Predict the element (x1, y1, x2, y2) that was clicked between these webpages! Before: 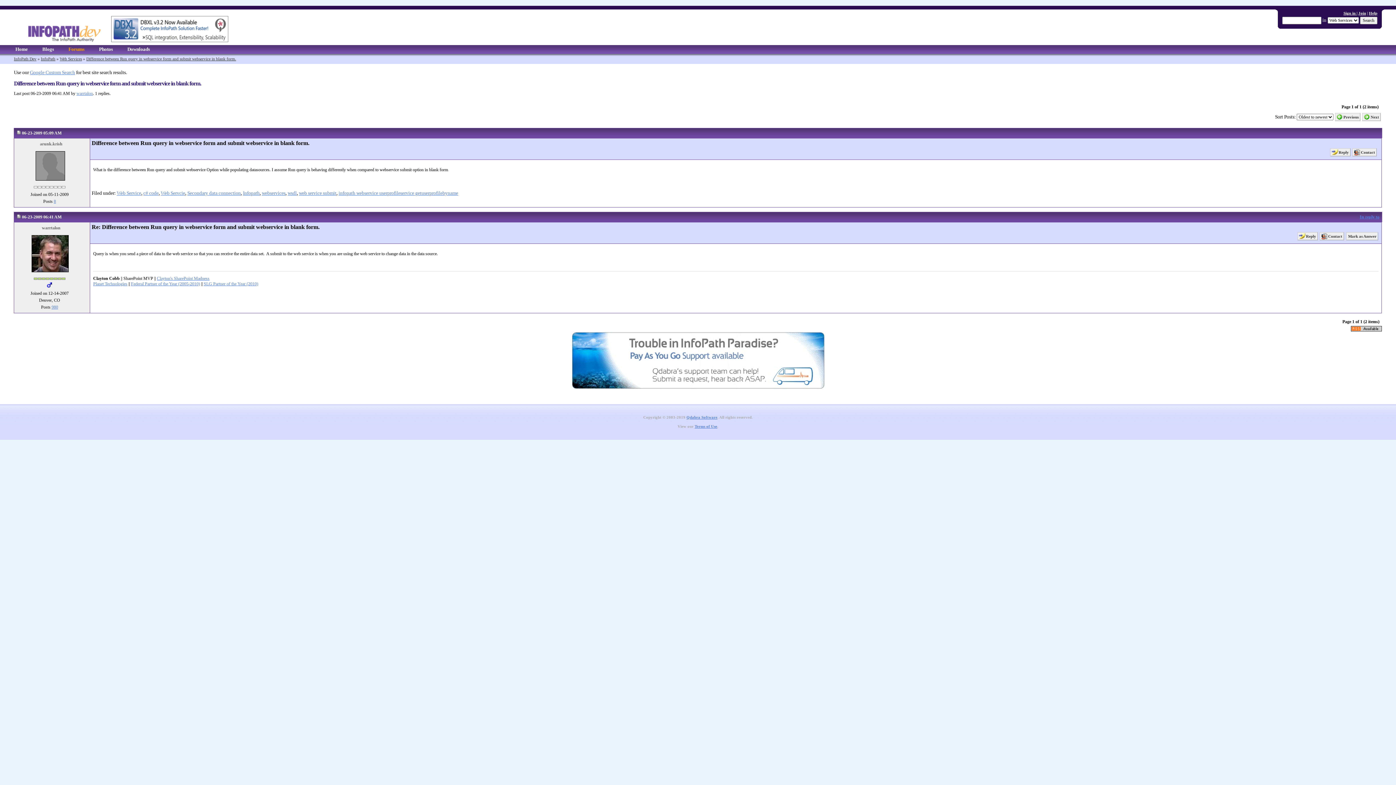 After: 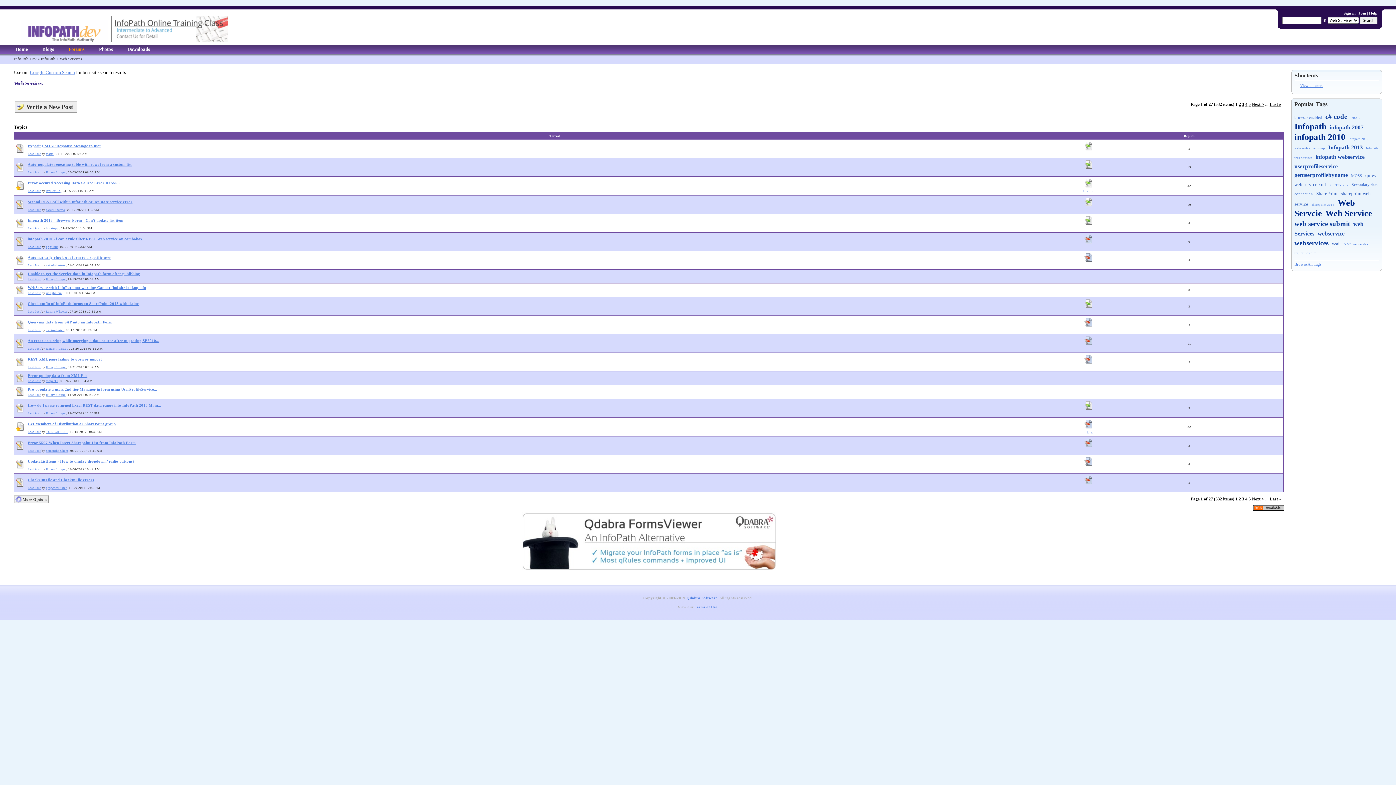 Action: bbox: (59, 56, 81, 61) label: Web Services